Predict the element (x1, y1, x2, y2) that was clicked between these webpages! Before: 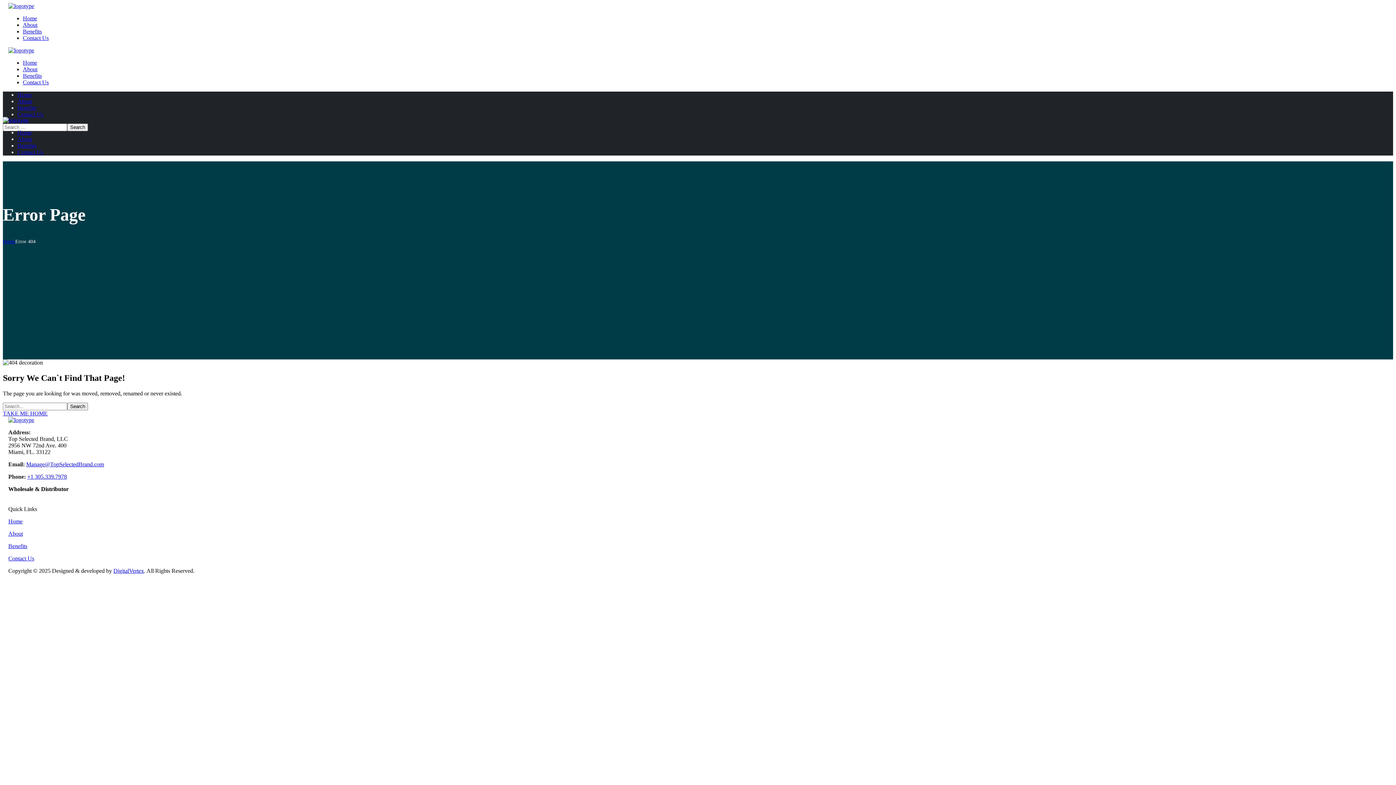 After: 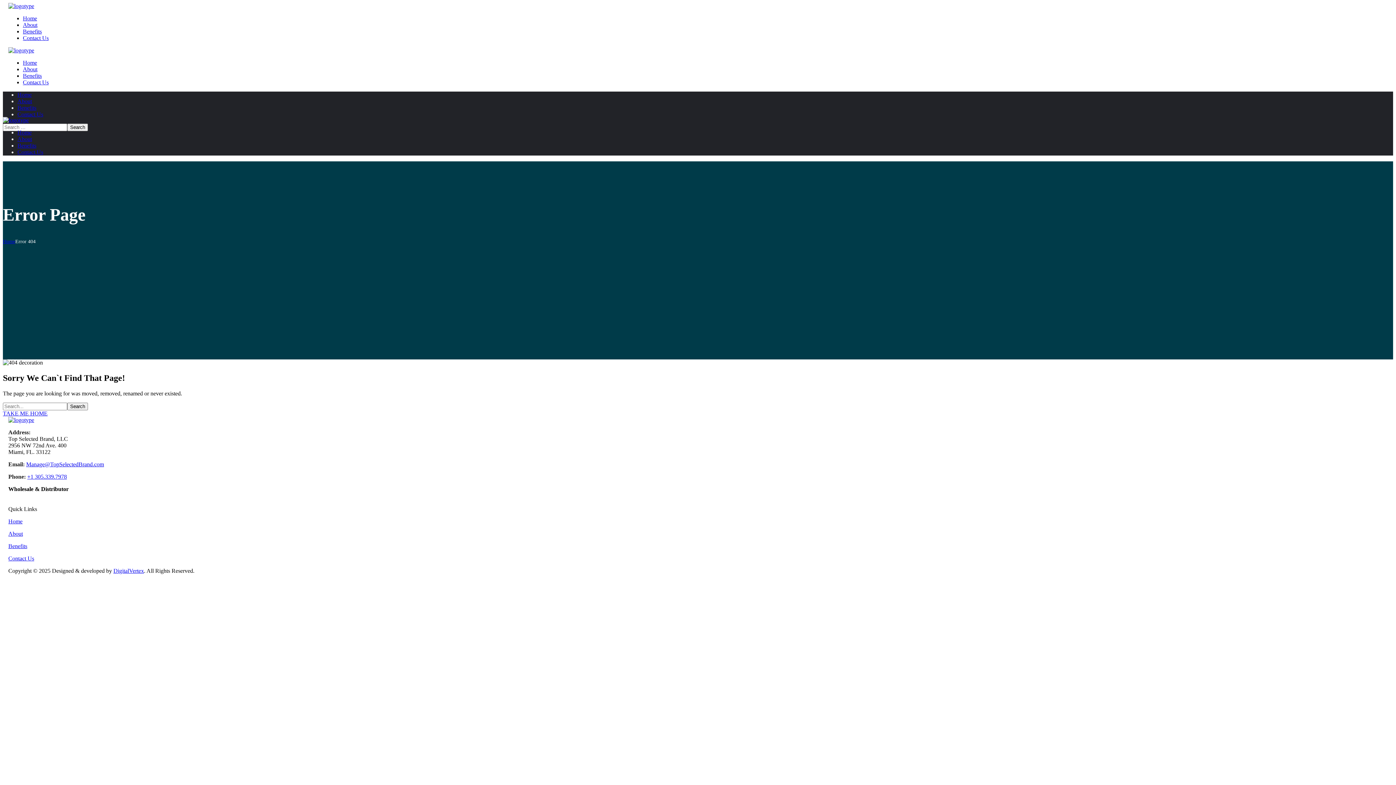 Action: label: DigitalVertex bbox: (113, 568, 144, 574)